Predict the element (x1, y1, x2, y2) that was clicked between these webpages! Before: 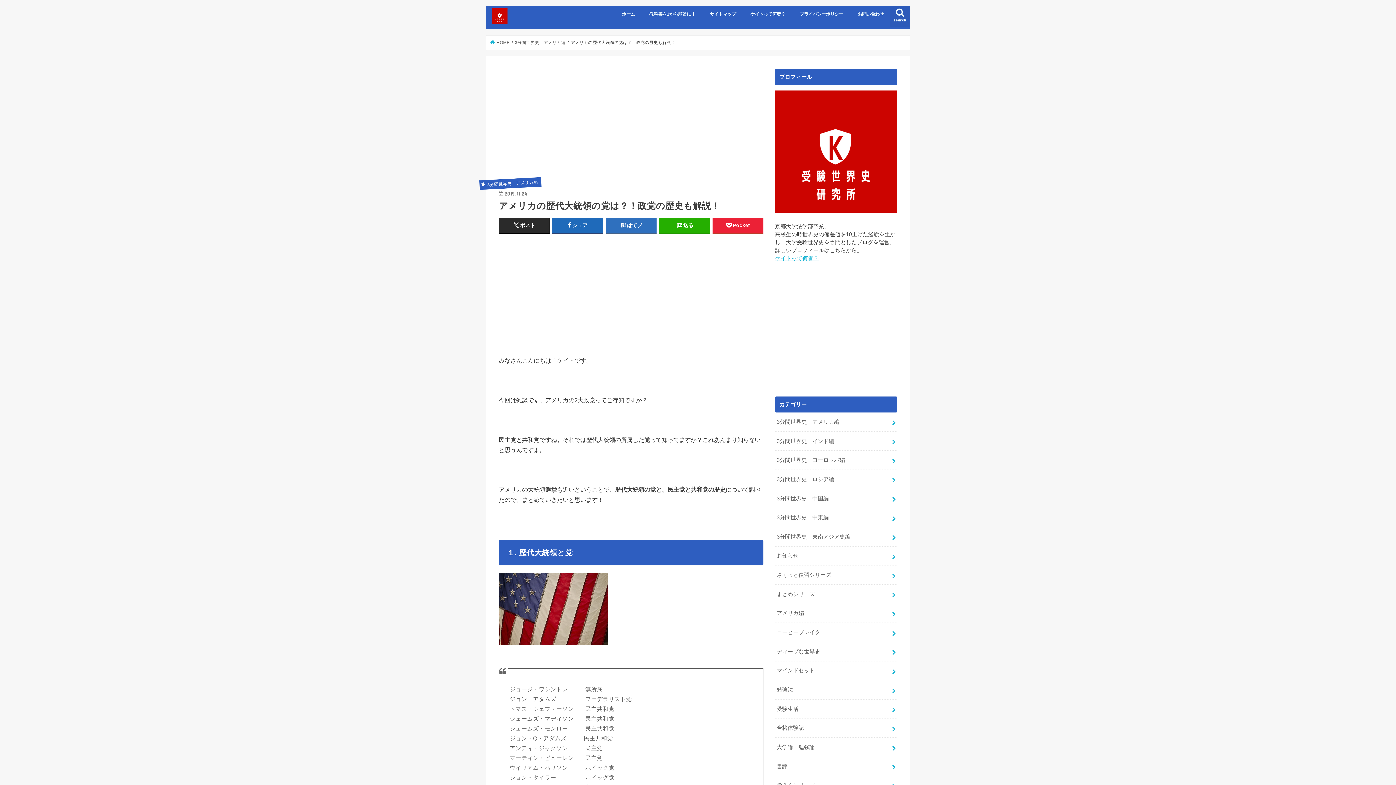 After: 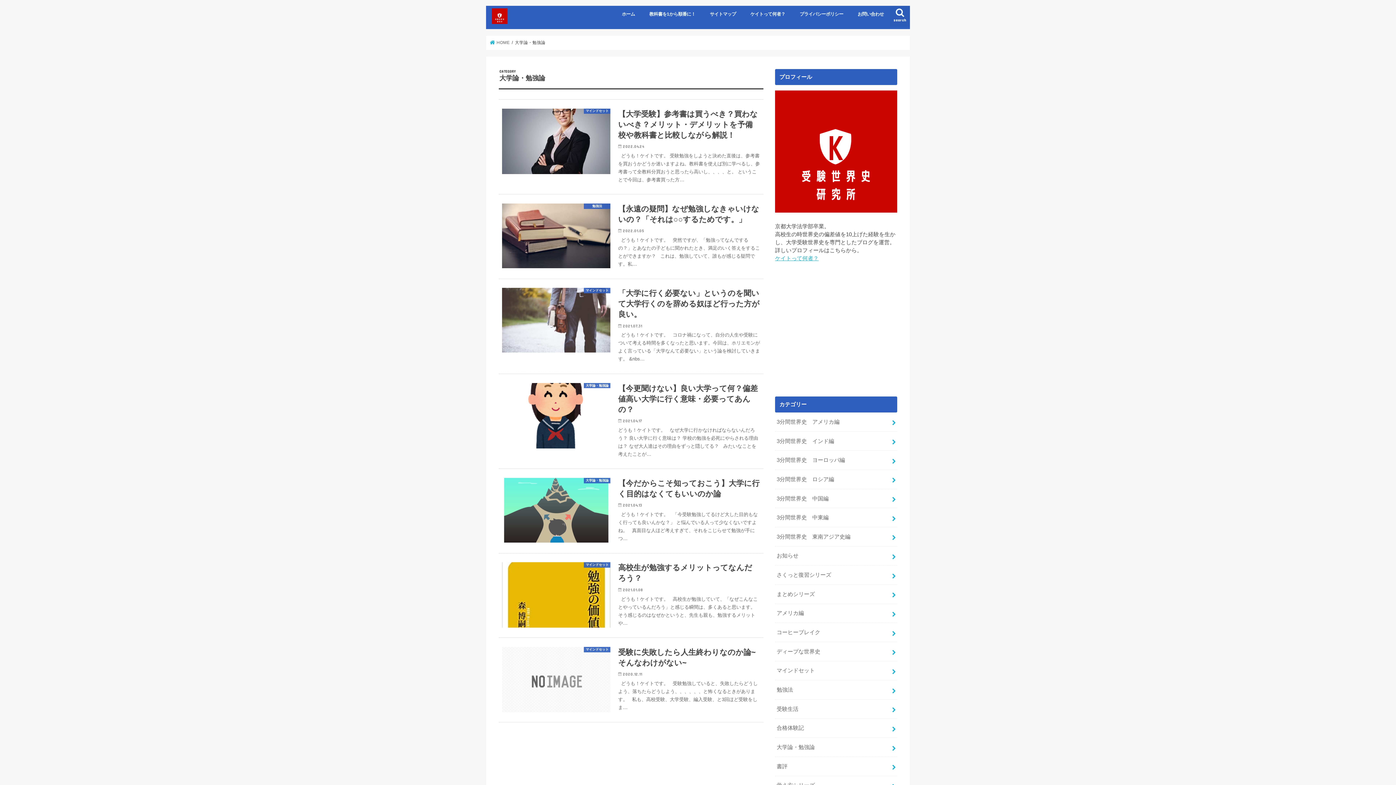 Action: label: 大学論・勉強論 bbox: (775, 738, 897, 757)